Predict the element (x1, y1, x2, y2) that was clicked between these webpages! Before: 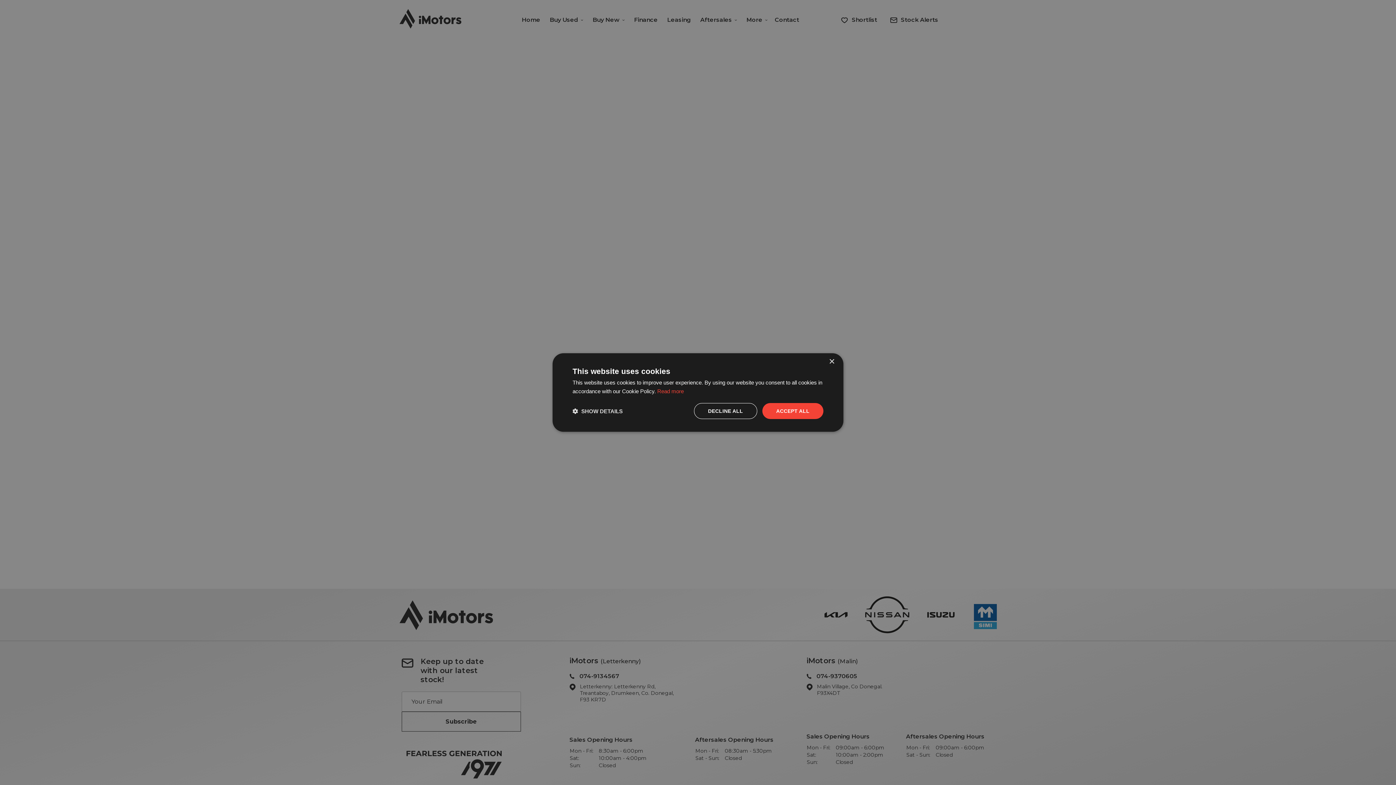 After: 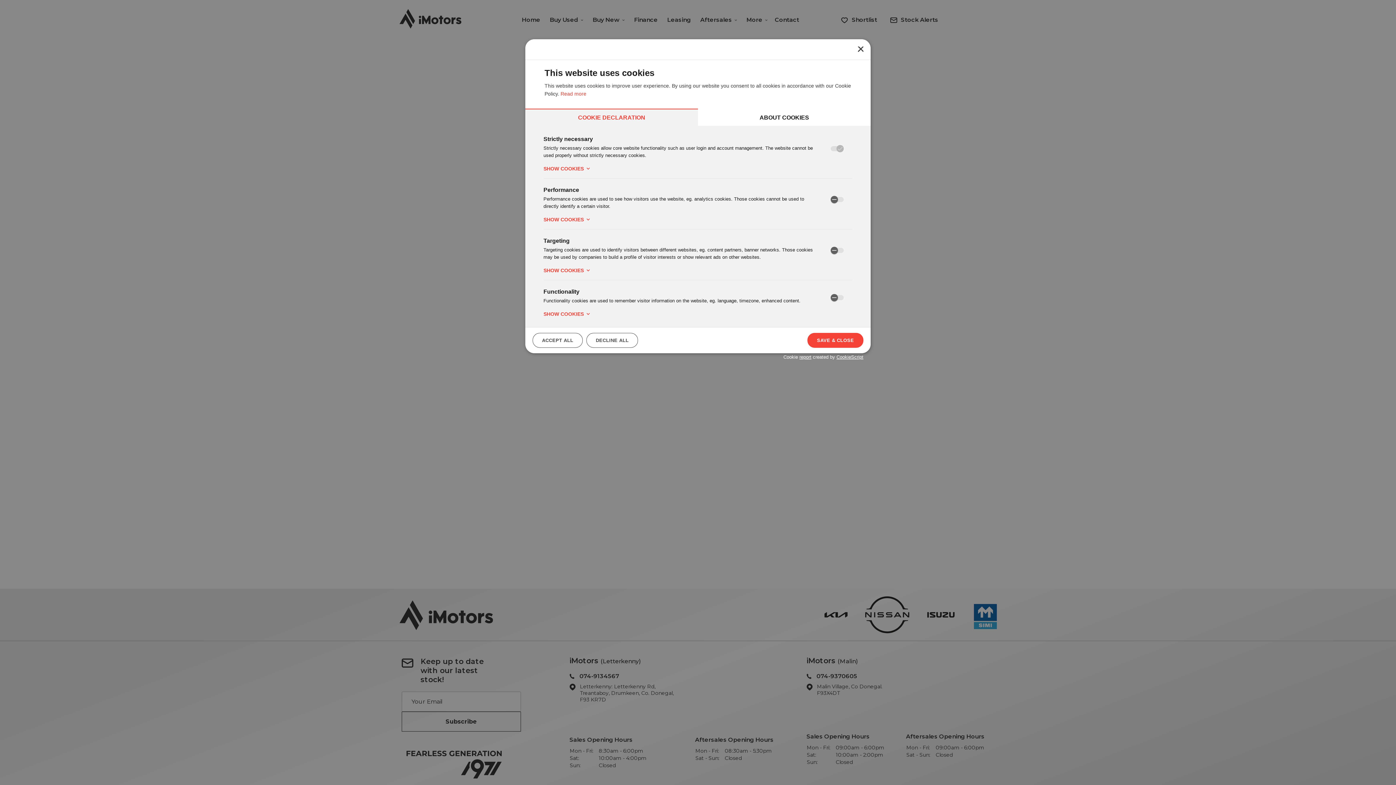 Action: label:  SHOW DETAILS bbox: (572, 407, 622, 414)